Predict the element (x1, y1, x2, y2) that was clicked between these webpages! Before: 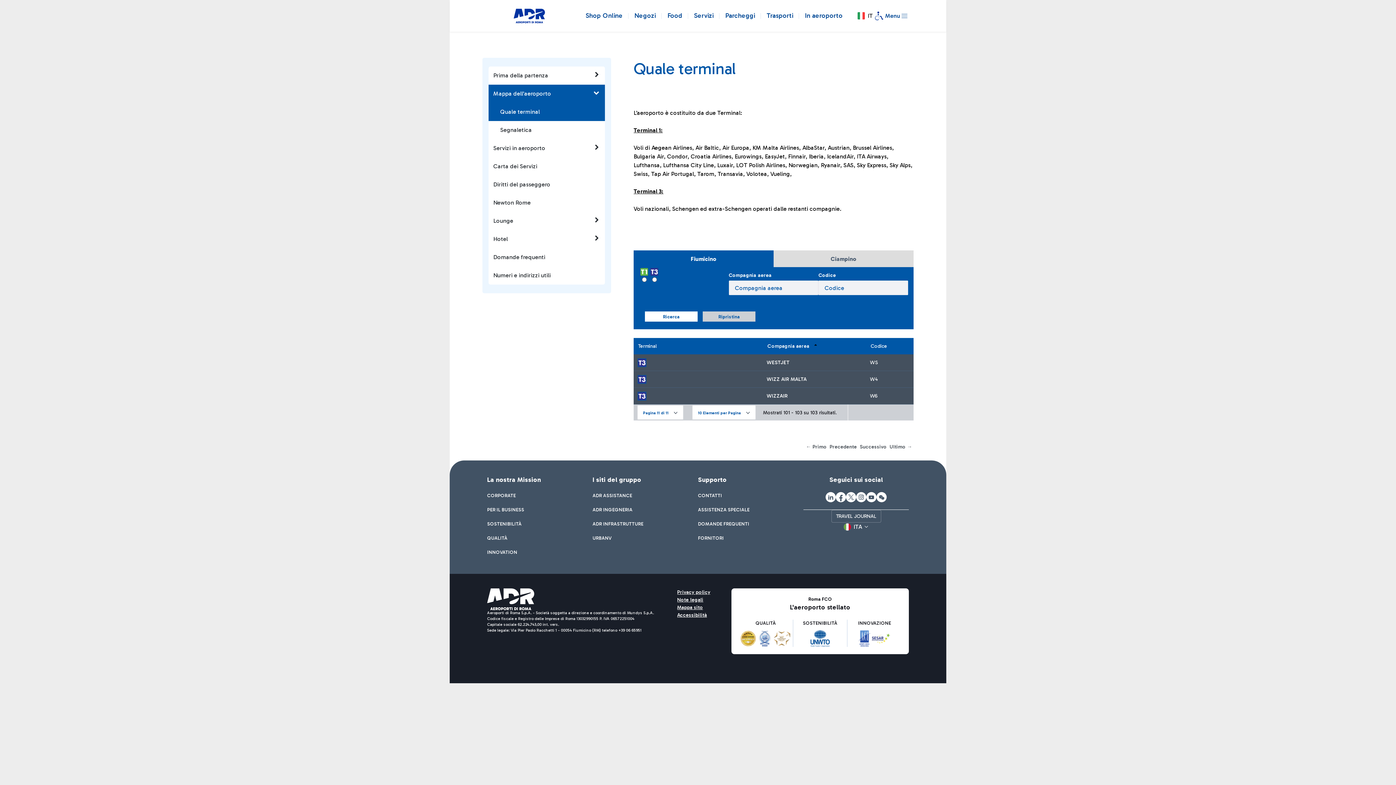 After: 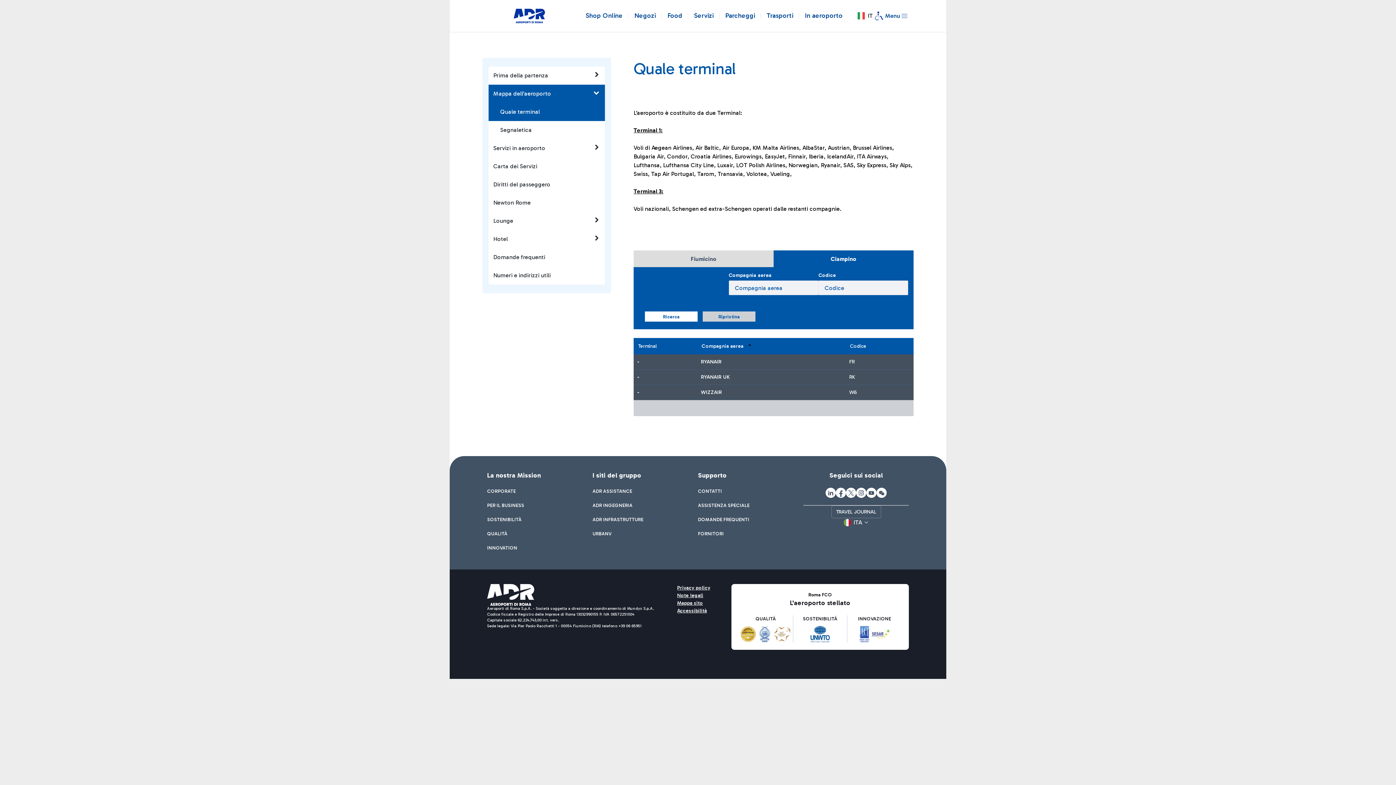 Action: bbox: (773, 250, 913, 268) label: Ciampino